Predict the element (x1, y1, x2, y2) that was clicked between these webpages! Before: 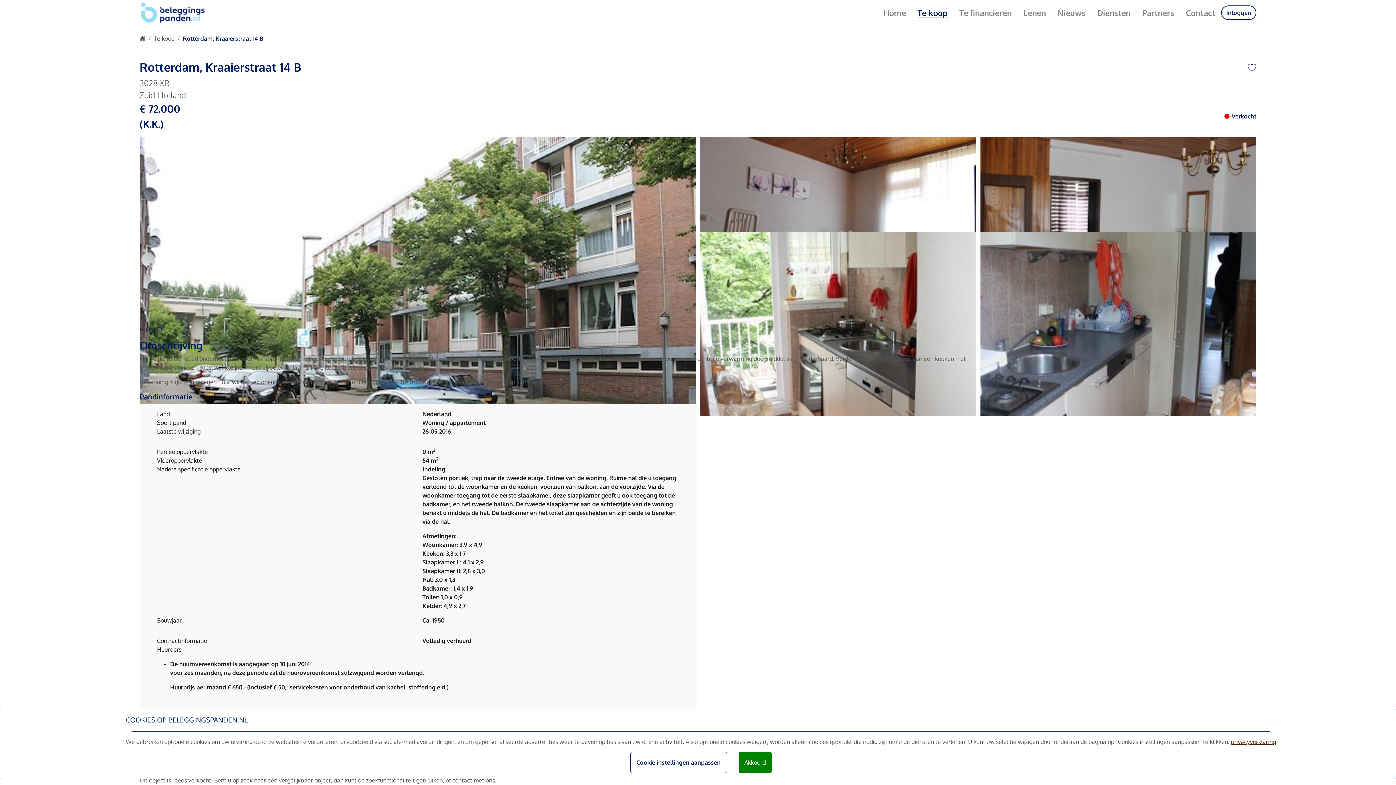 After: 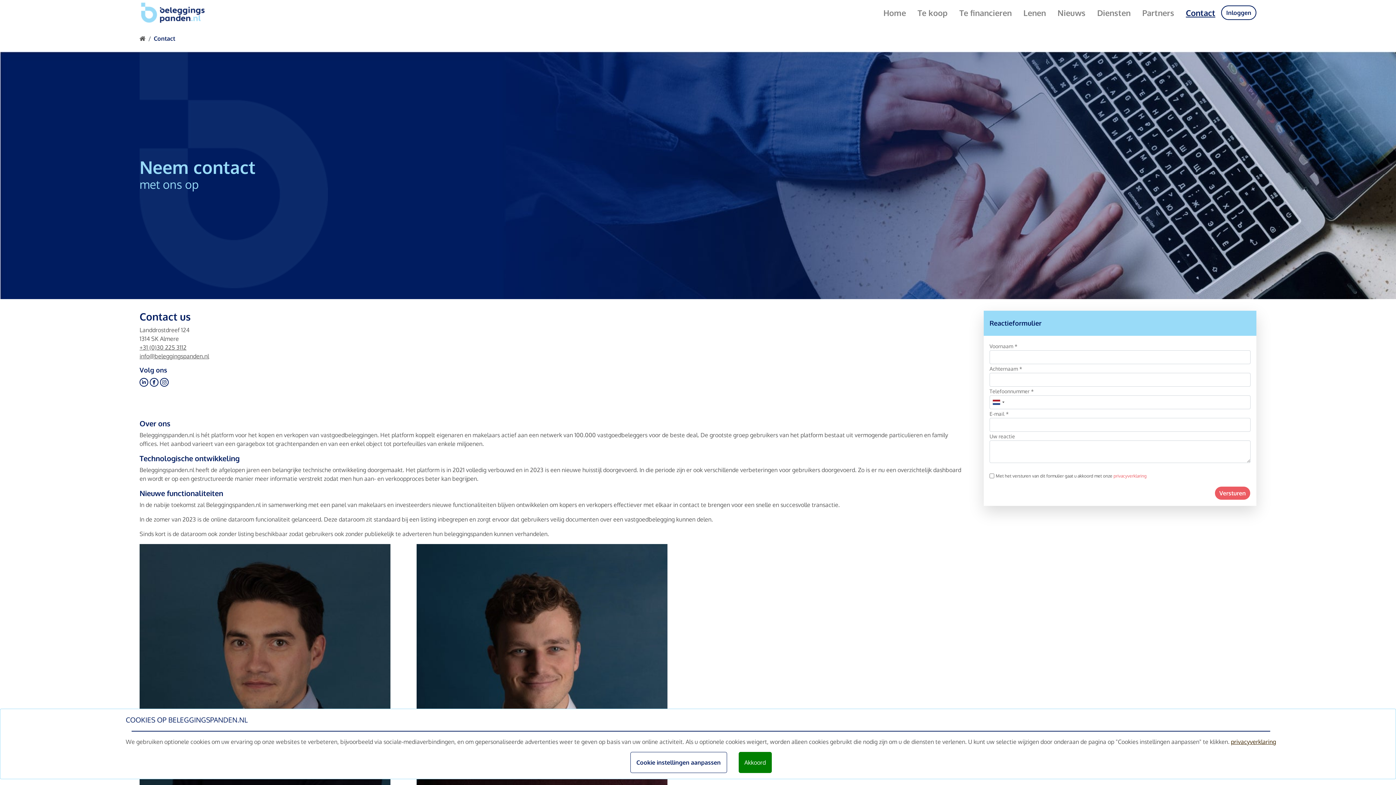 Action: label: contact met ons. bbox: (452, 614, 496, 621)